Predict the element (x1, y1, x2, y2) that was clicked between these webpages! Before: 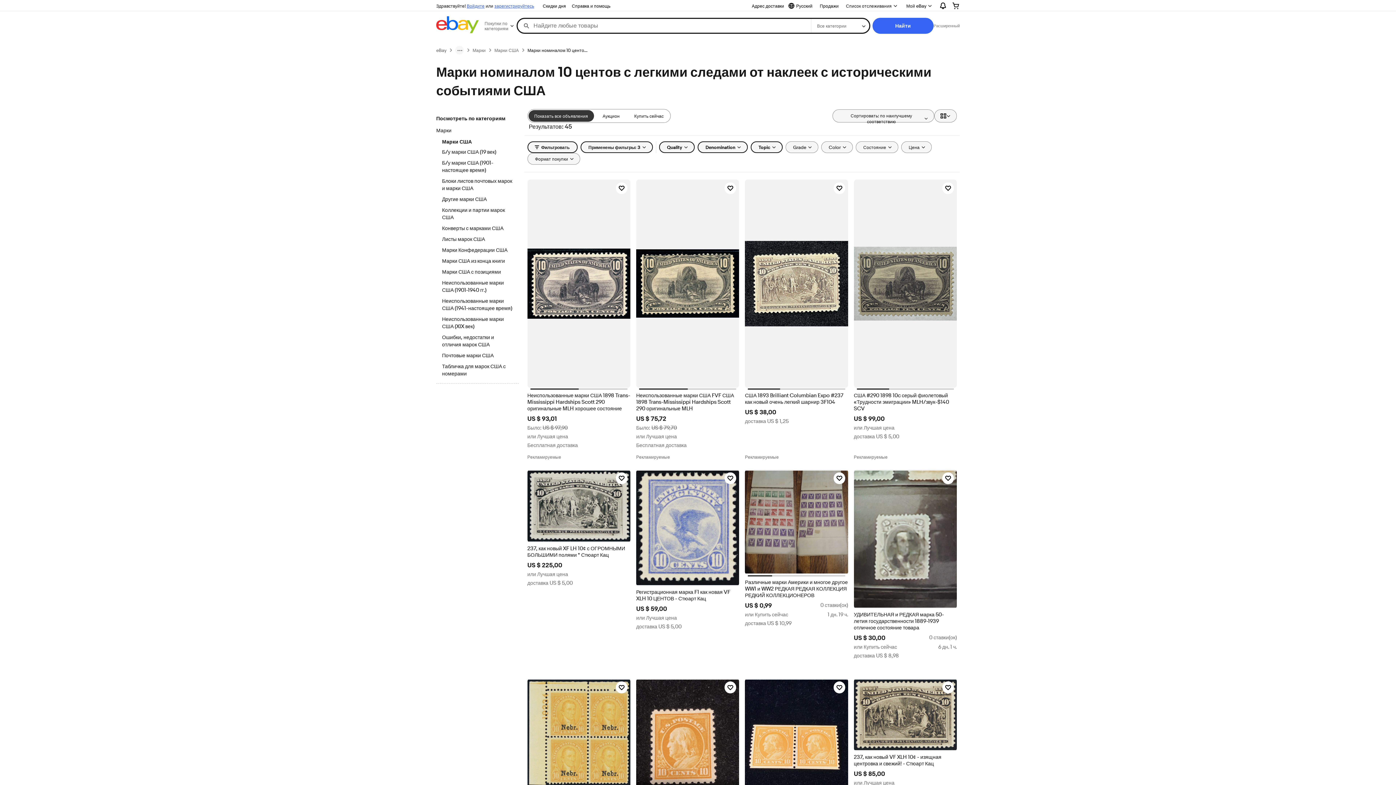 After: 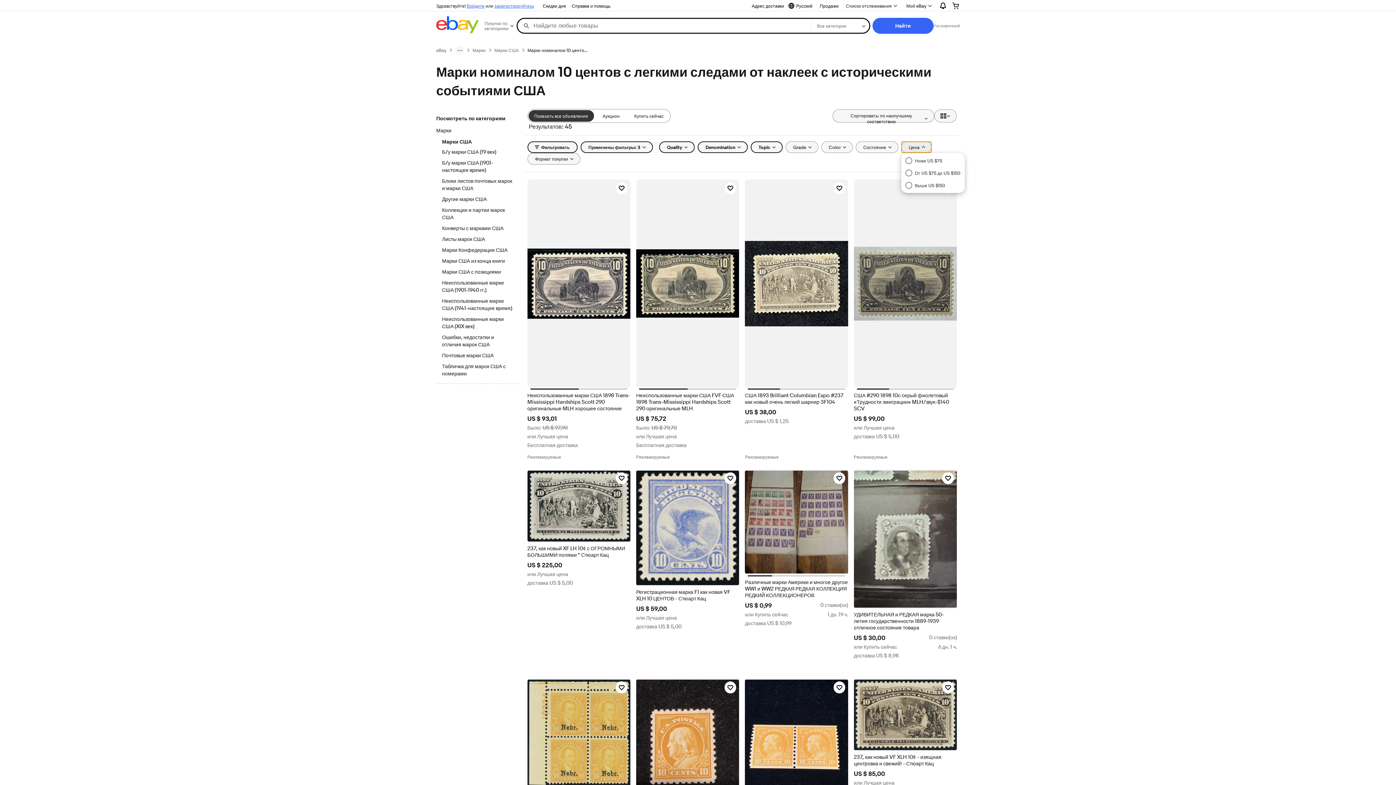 Action: bbox: (901, 141, 931, 153) label: Цена